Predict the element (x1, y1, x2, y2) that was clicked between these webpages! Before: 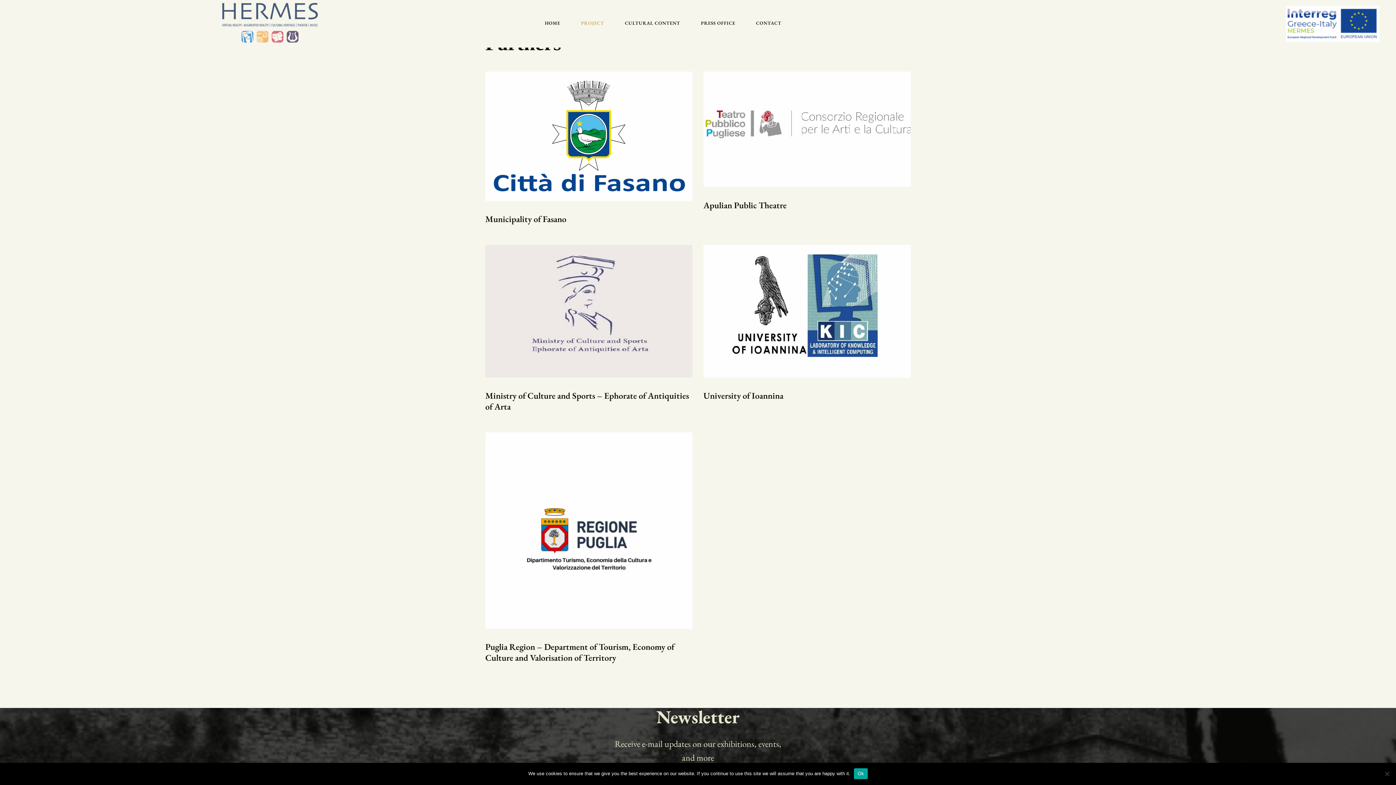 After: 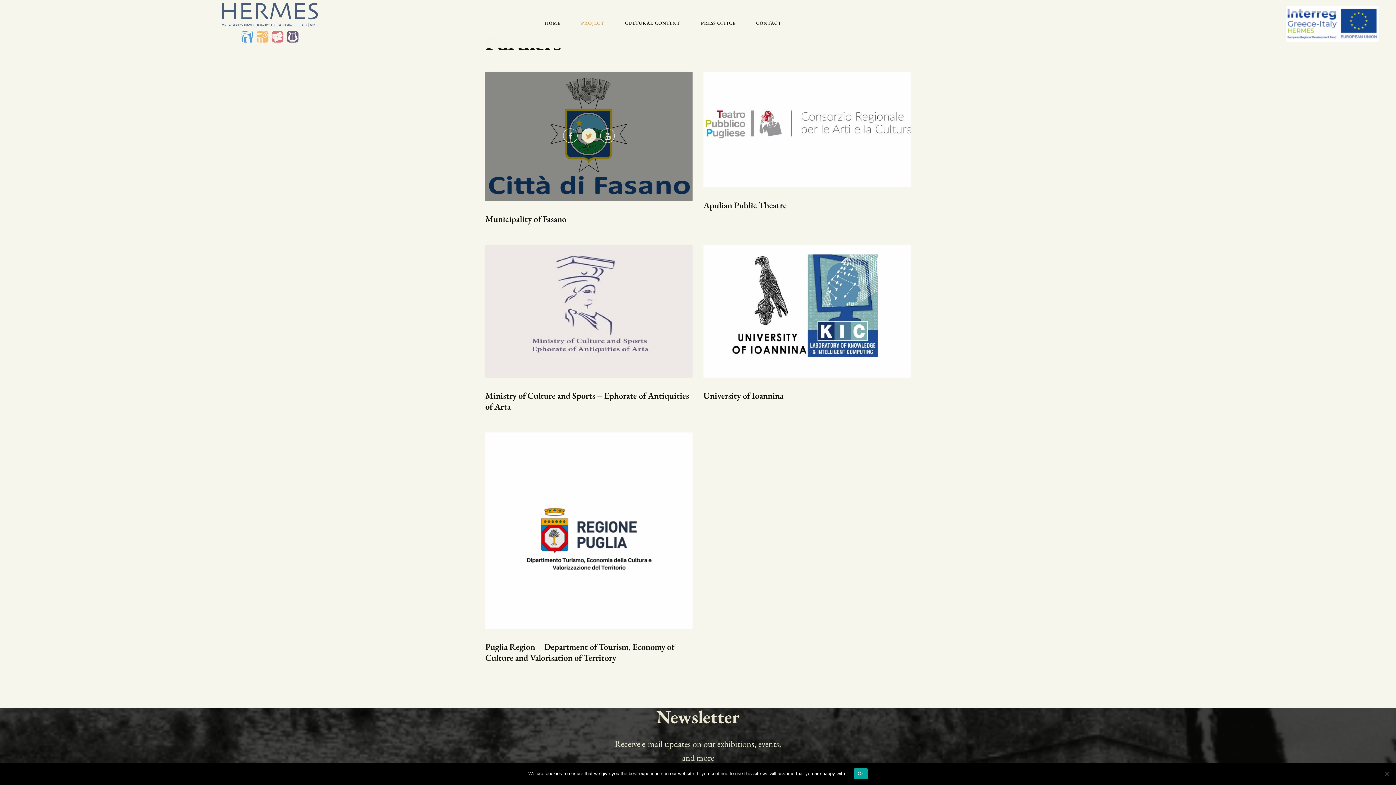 Action: bbox: (581, 134, 596, 149)